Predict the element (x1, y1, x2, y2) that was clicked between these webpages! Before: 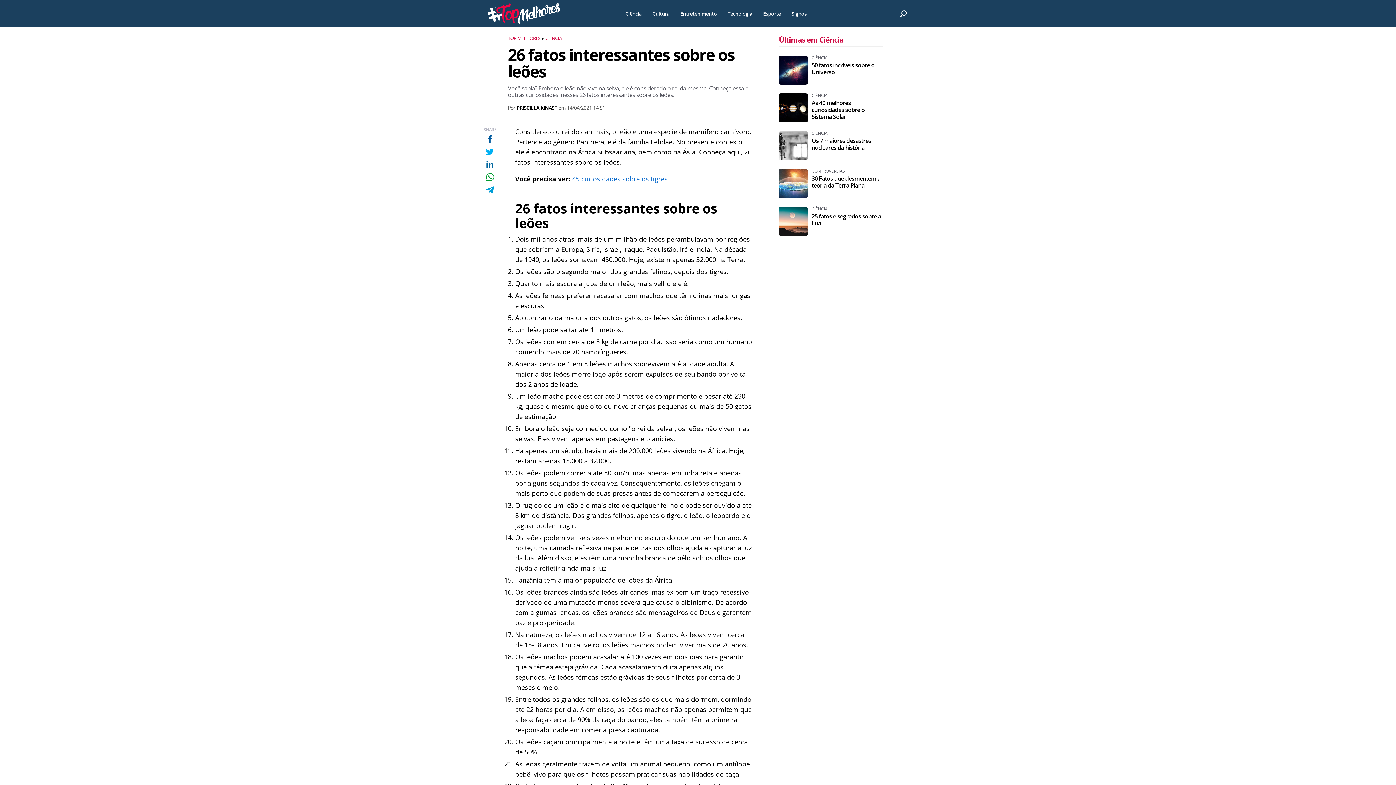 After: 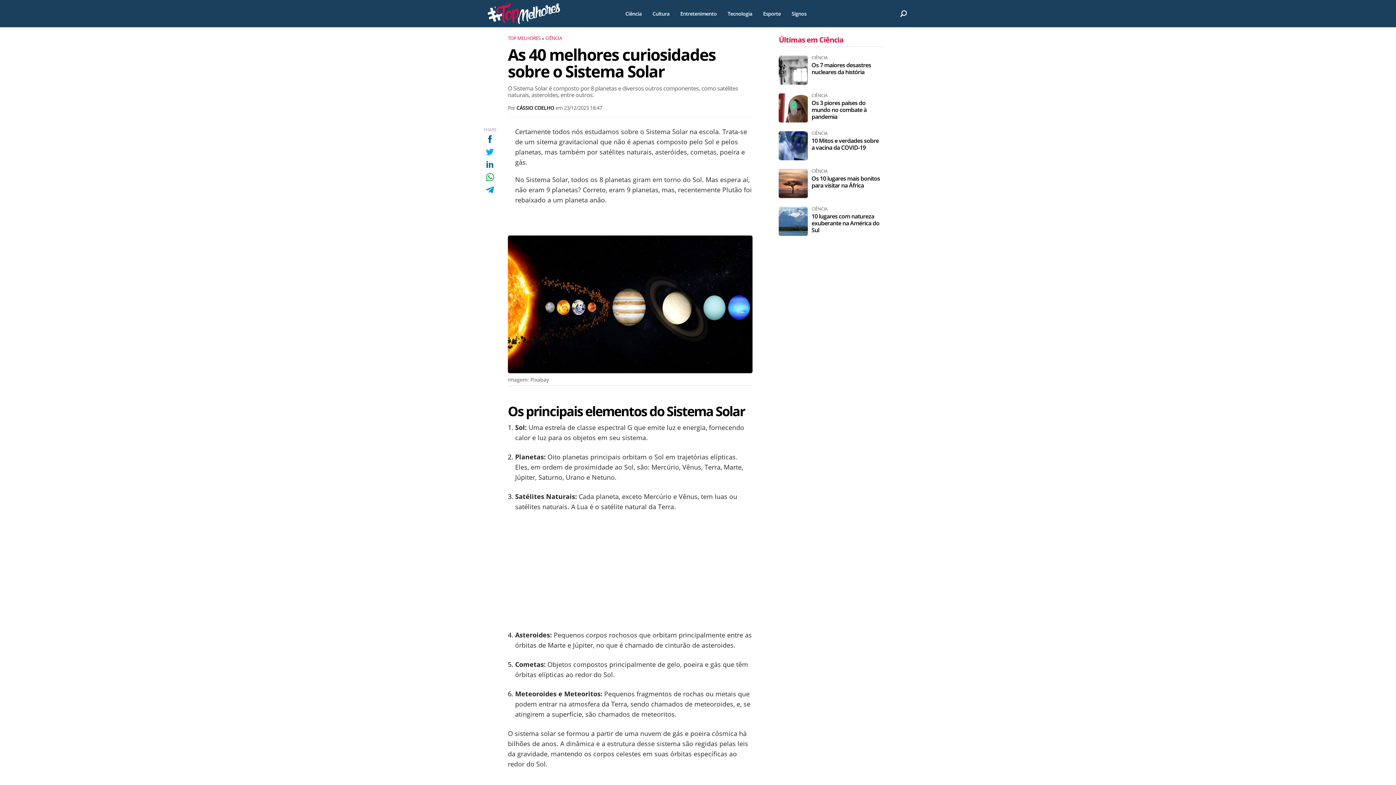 Action: bbox: (779, 93, 808, 122)